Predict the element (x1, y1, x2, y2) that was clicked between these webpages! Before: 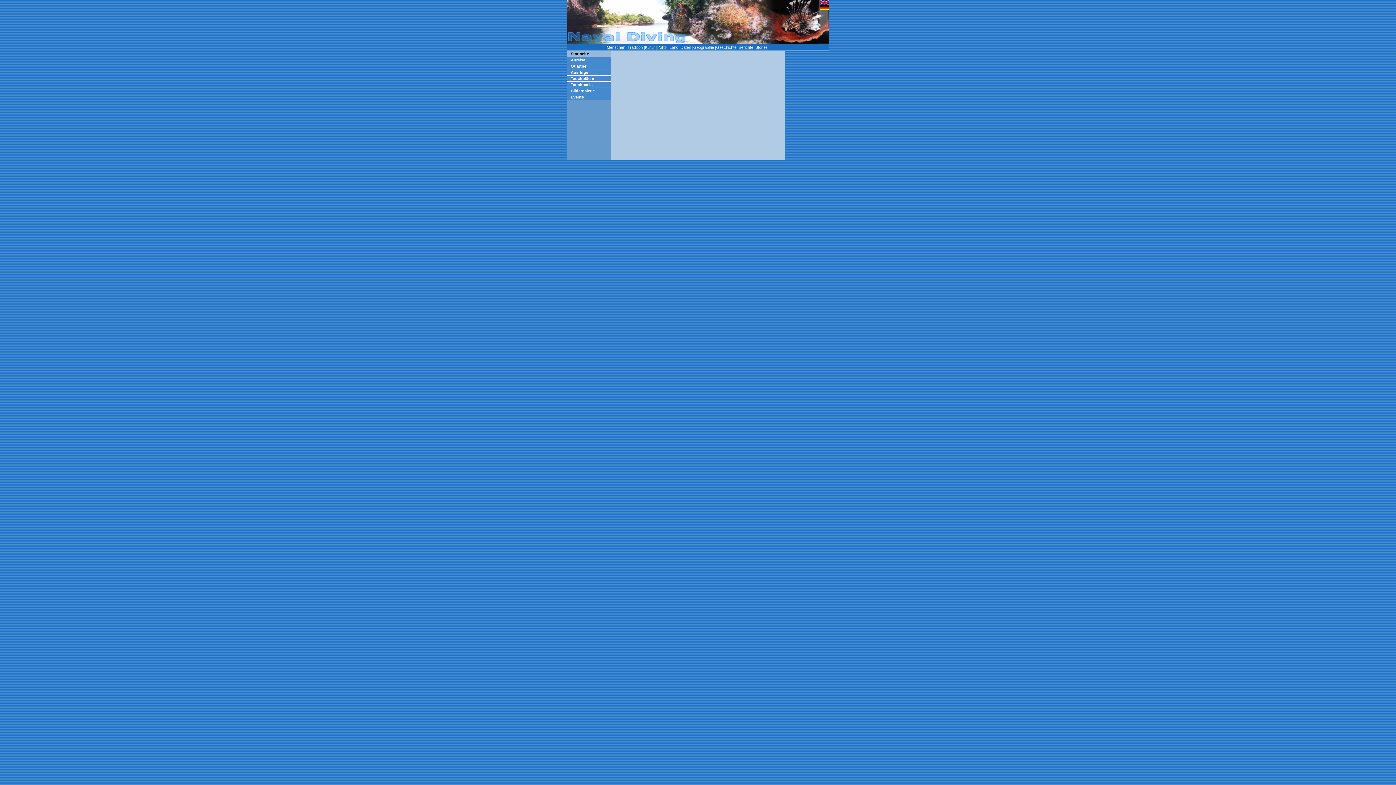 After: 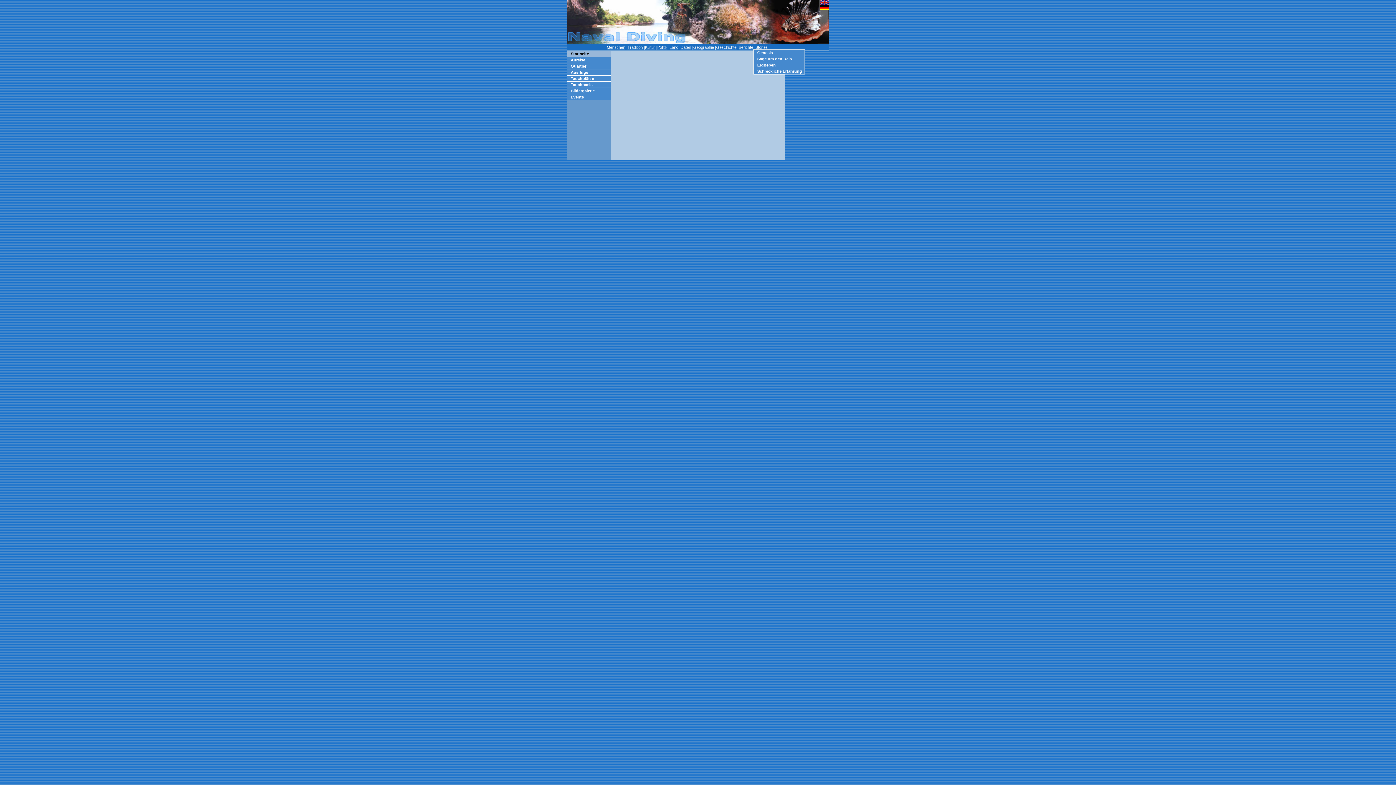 Action: label: Stories bbox: (755, 45, 768, 49)